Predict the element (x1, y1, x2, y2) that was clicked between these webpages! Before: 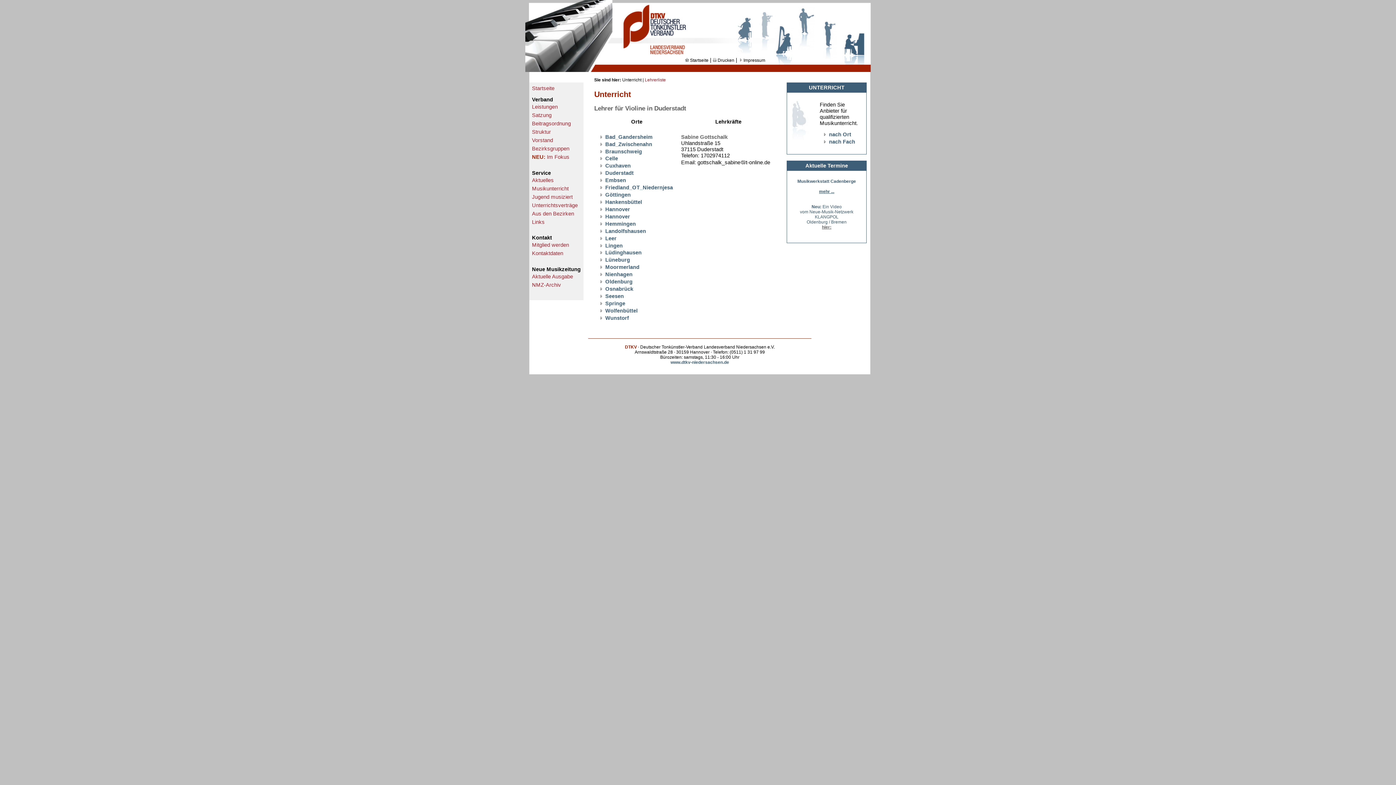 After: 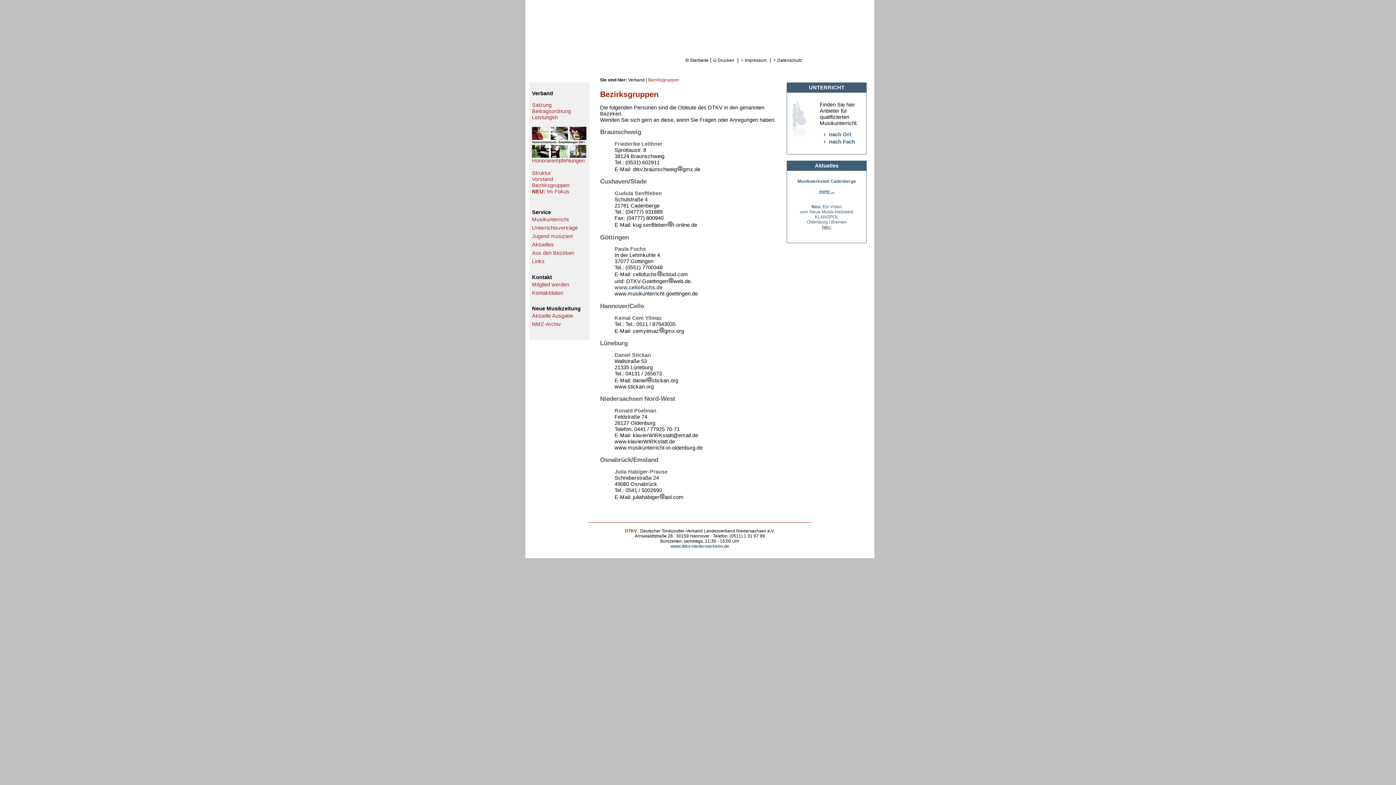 Action: label: Bezirksgruppen bbox: (532, 145, 569, 151)